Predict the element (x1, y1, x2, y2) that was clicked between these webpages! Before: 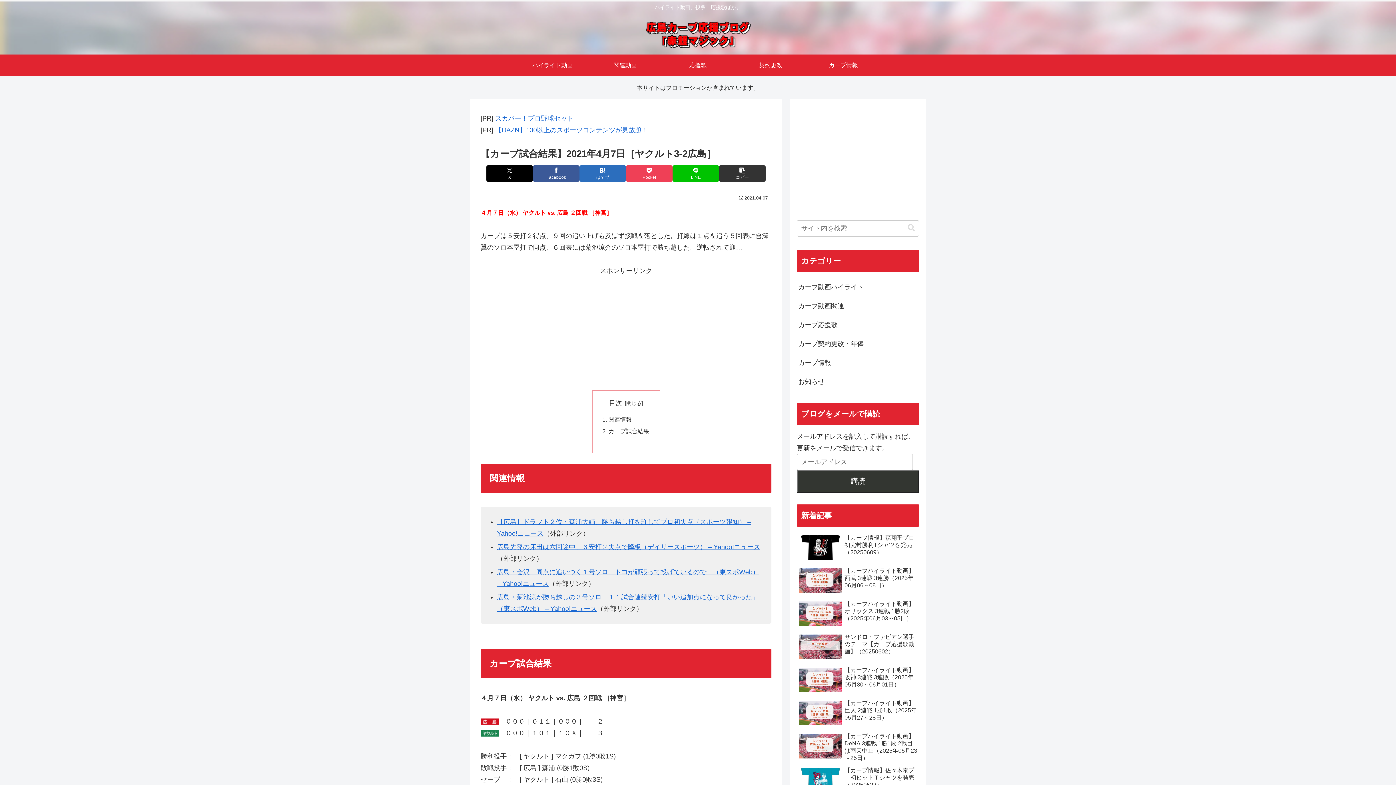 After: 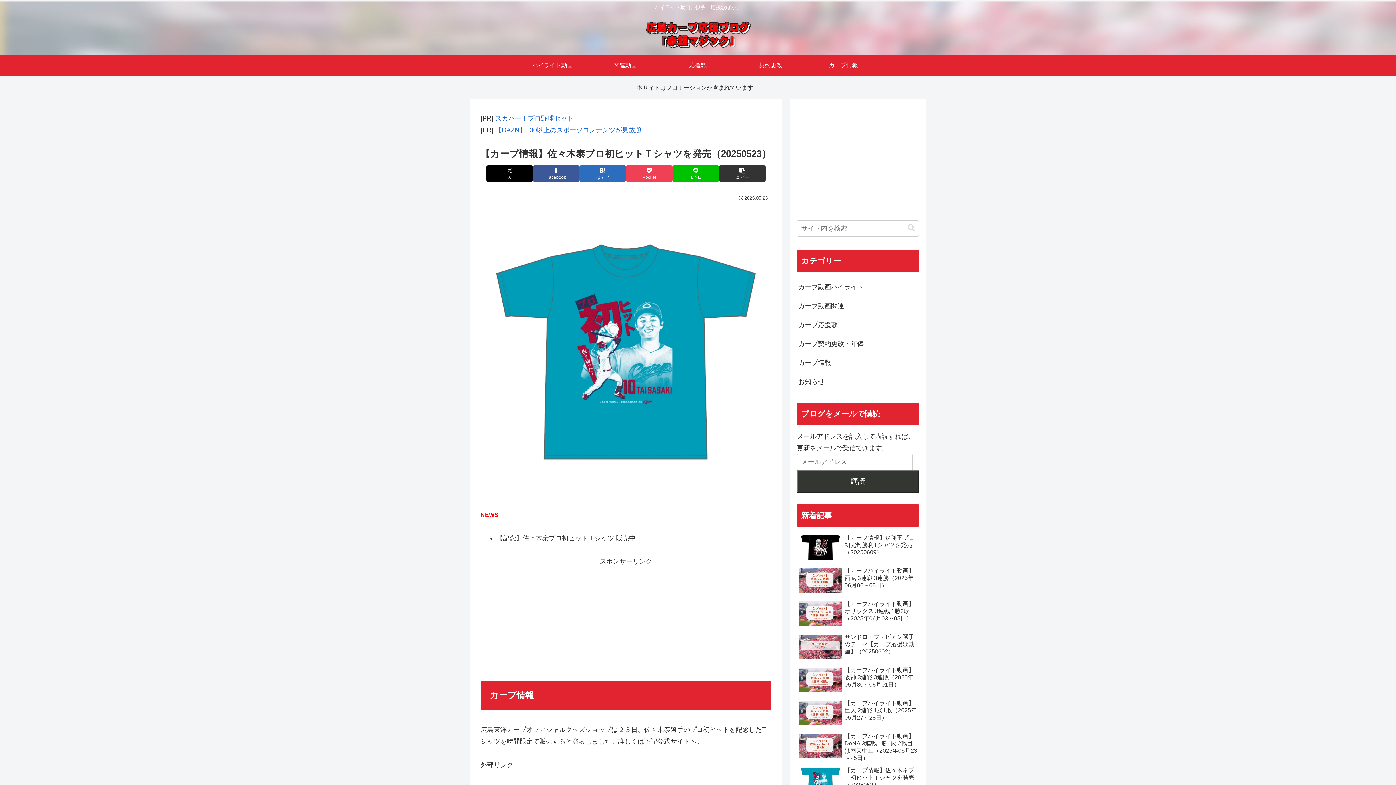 Action: label: 【カープ情報】佐々木泰プロ初ヒットＴシャツを発売（20250523） bbox: (797, 765, 919, 797)